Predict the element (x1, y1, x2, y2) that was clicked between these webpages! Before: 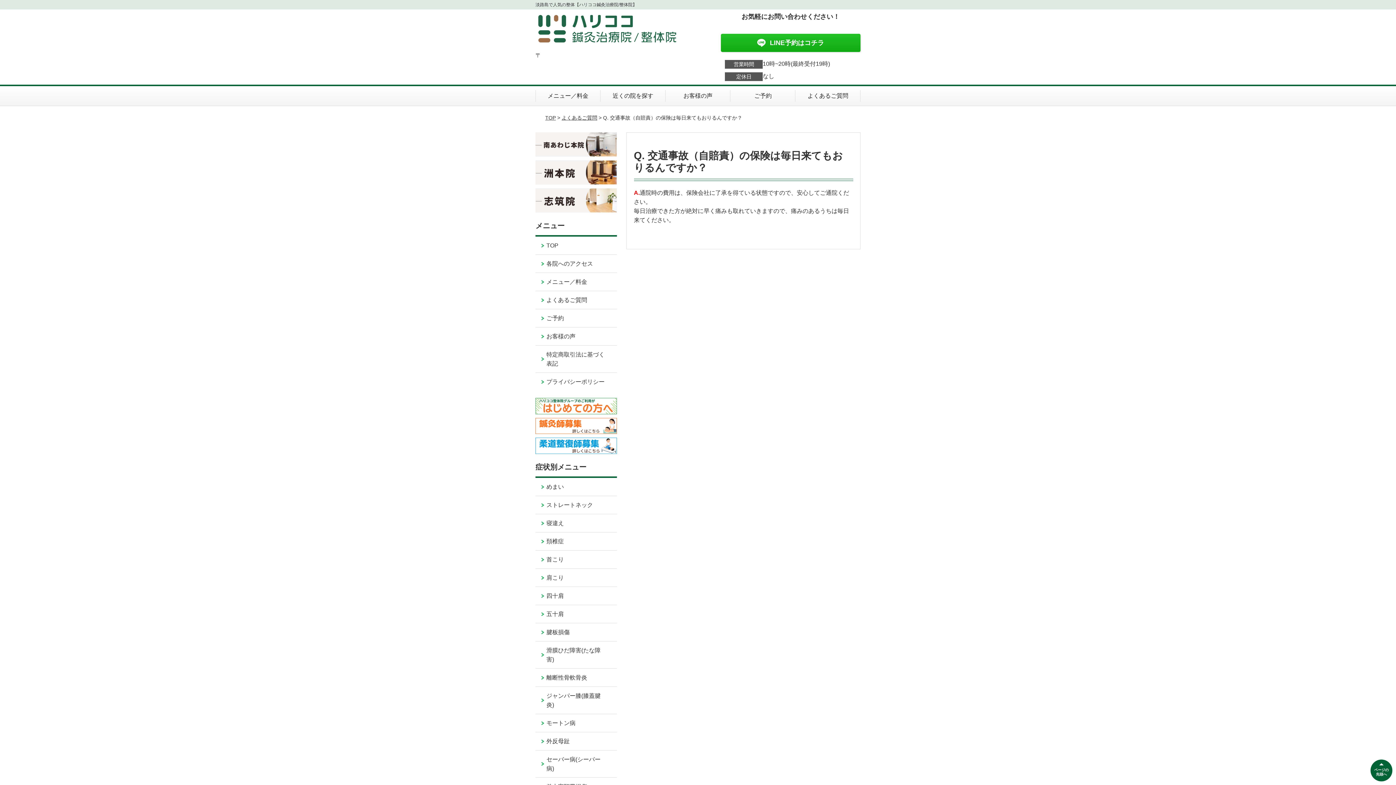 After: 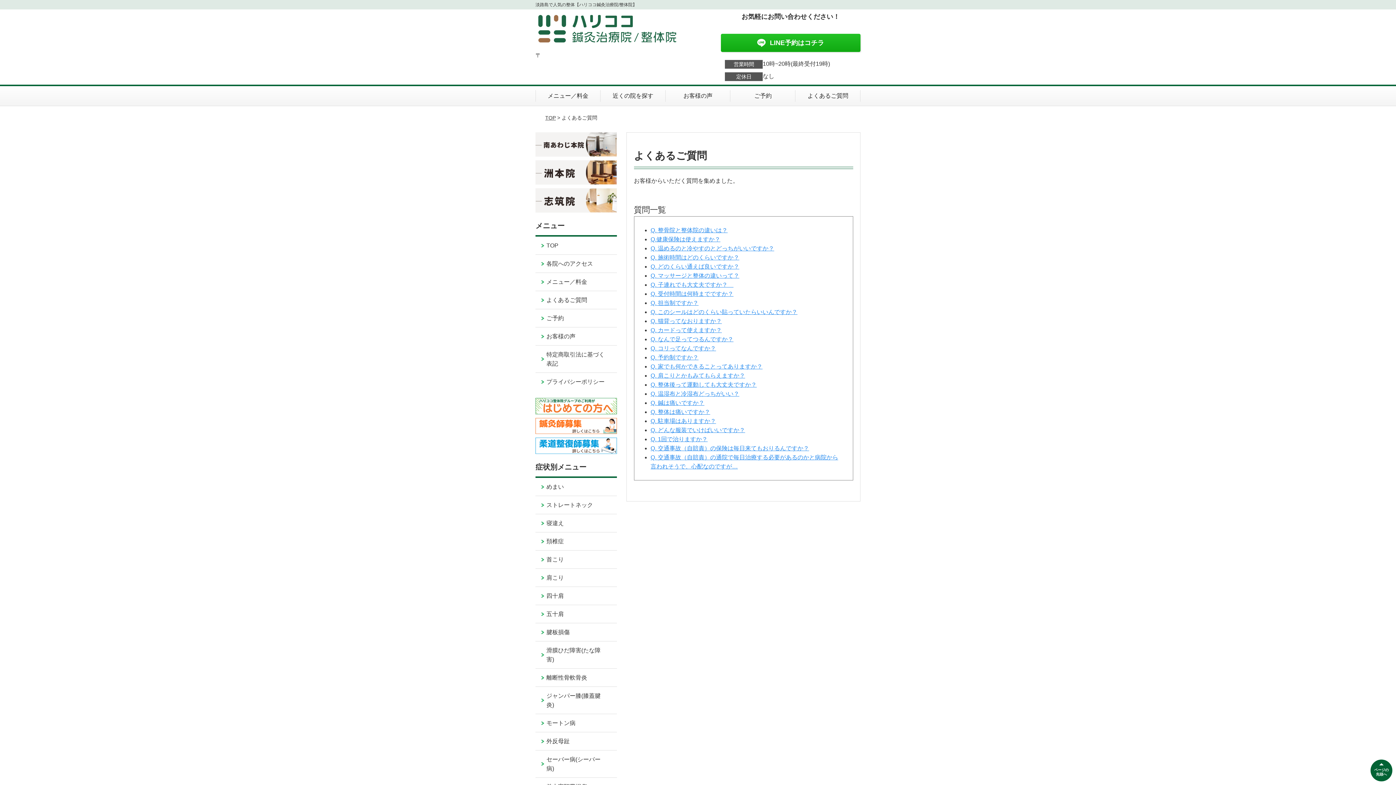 Action: bbox: (561, 114, 597, 120) label: よくあるご質問